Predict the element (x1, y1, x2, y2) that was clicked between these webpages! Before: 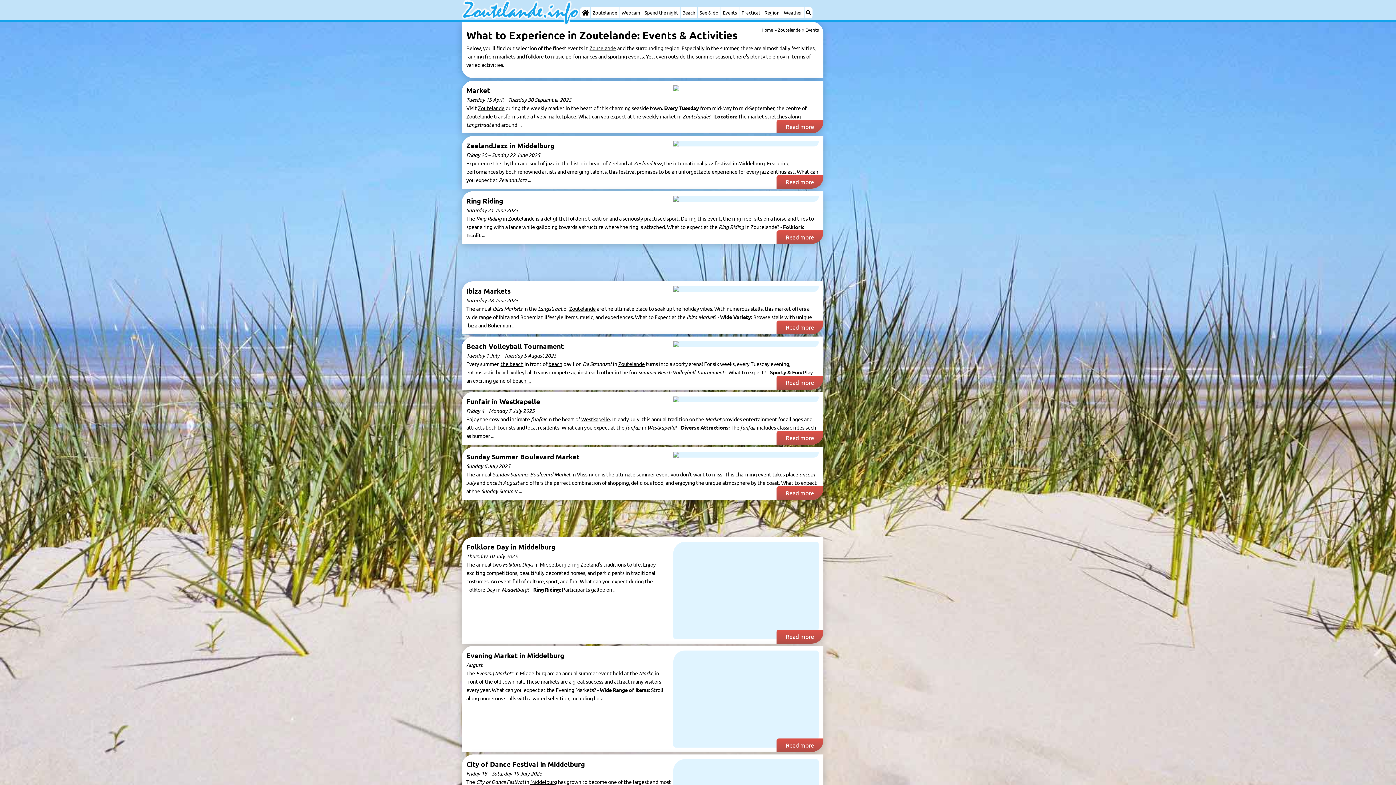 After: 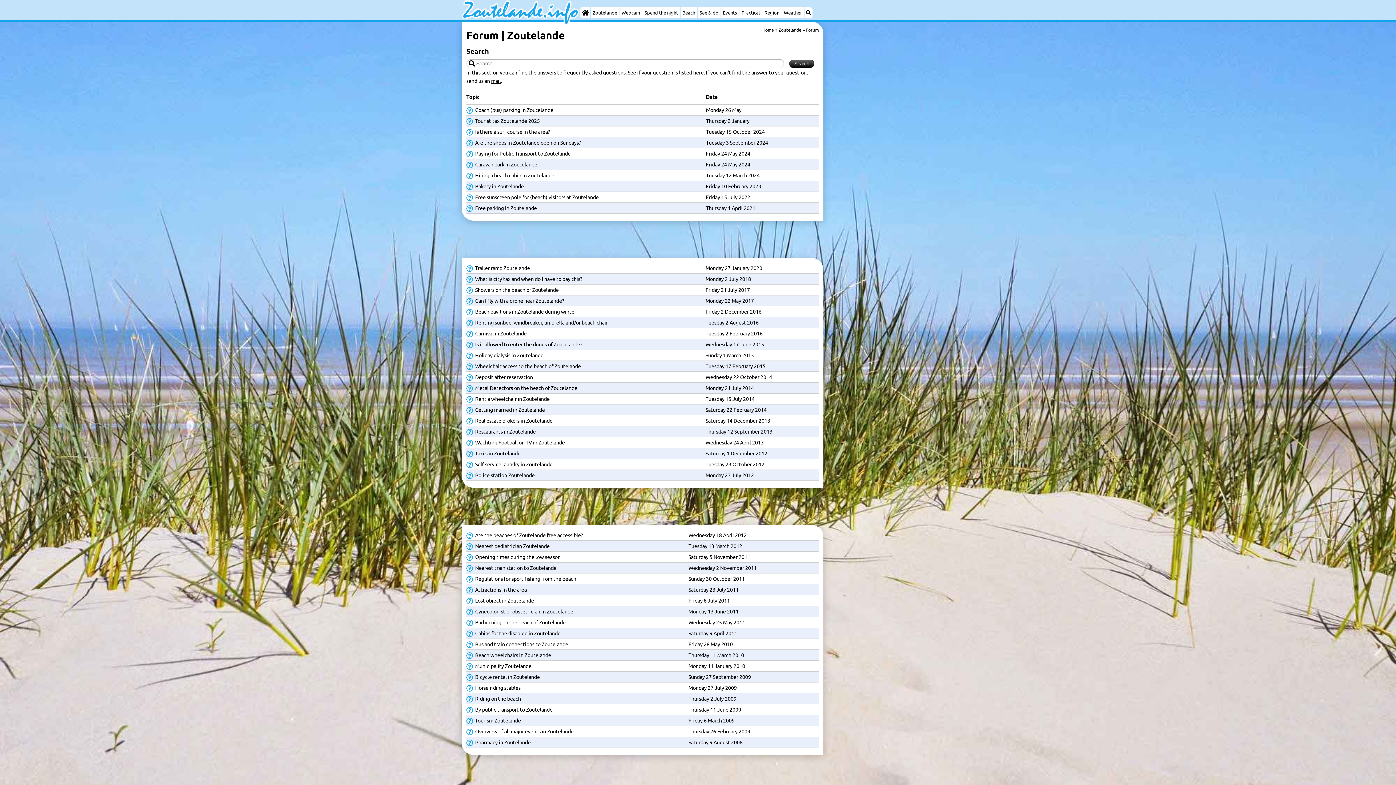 Action: bbox: (739, 7, 762, 18) label: Practical